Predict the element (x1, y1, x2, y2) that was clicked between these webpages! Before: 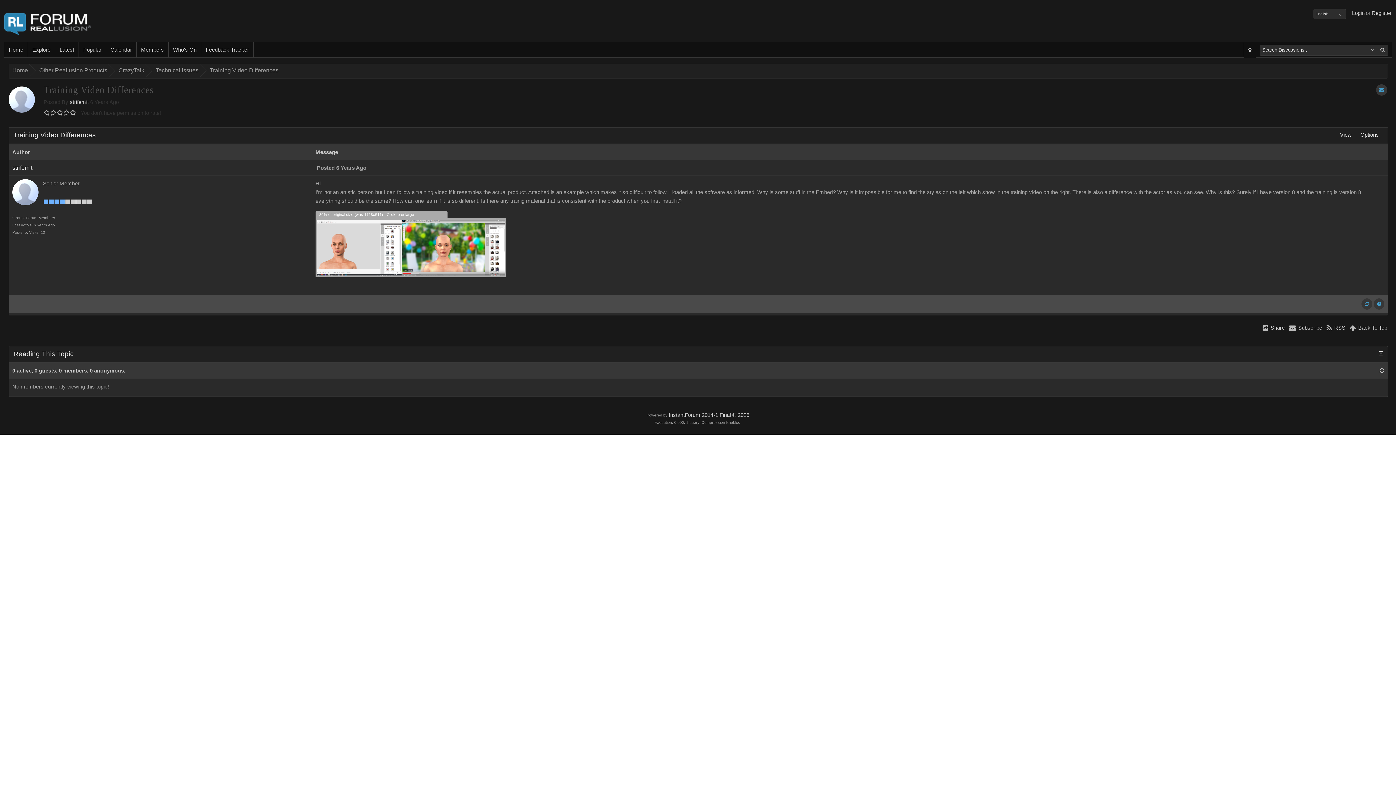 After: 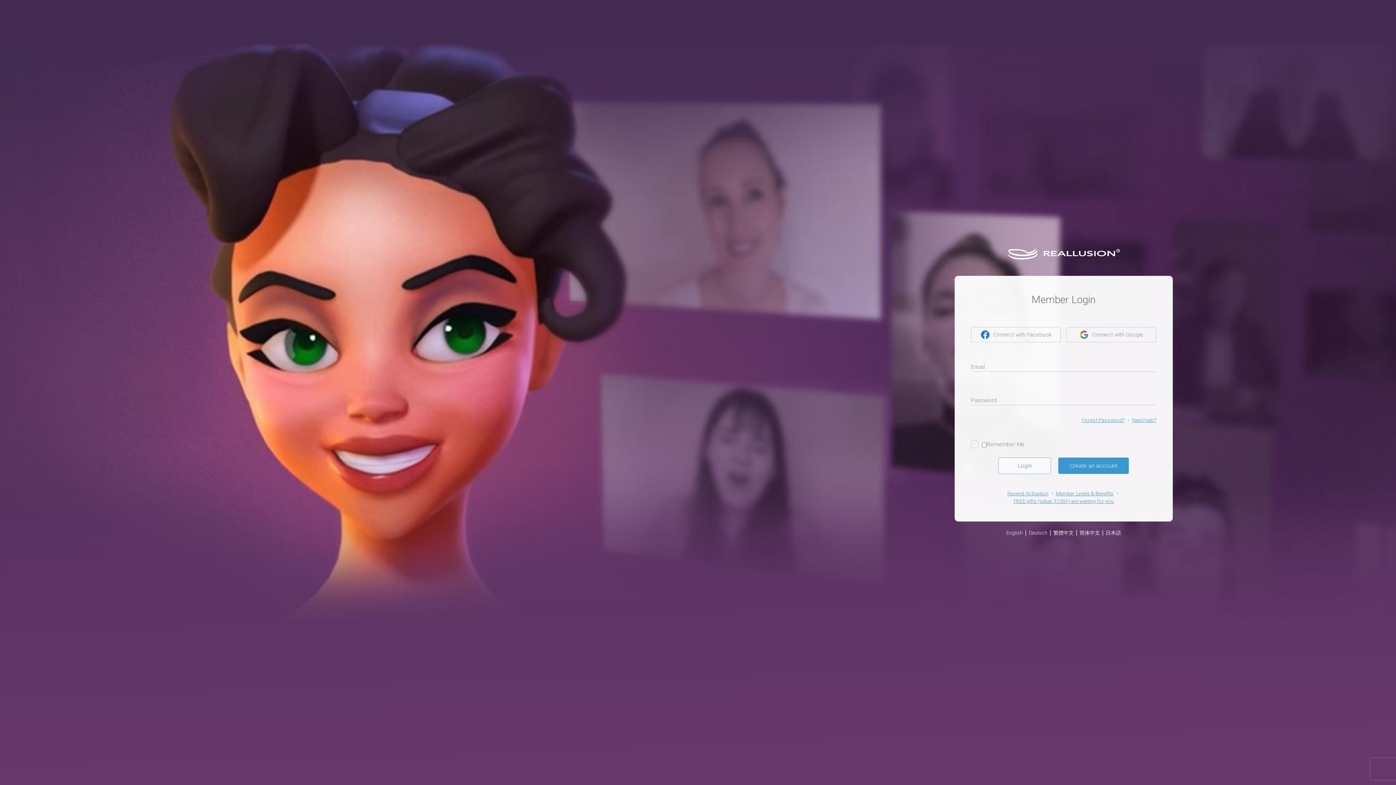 Action: label: RSS bbox: (1326, 323, 1345, 332)